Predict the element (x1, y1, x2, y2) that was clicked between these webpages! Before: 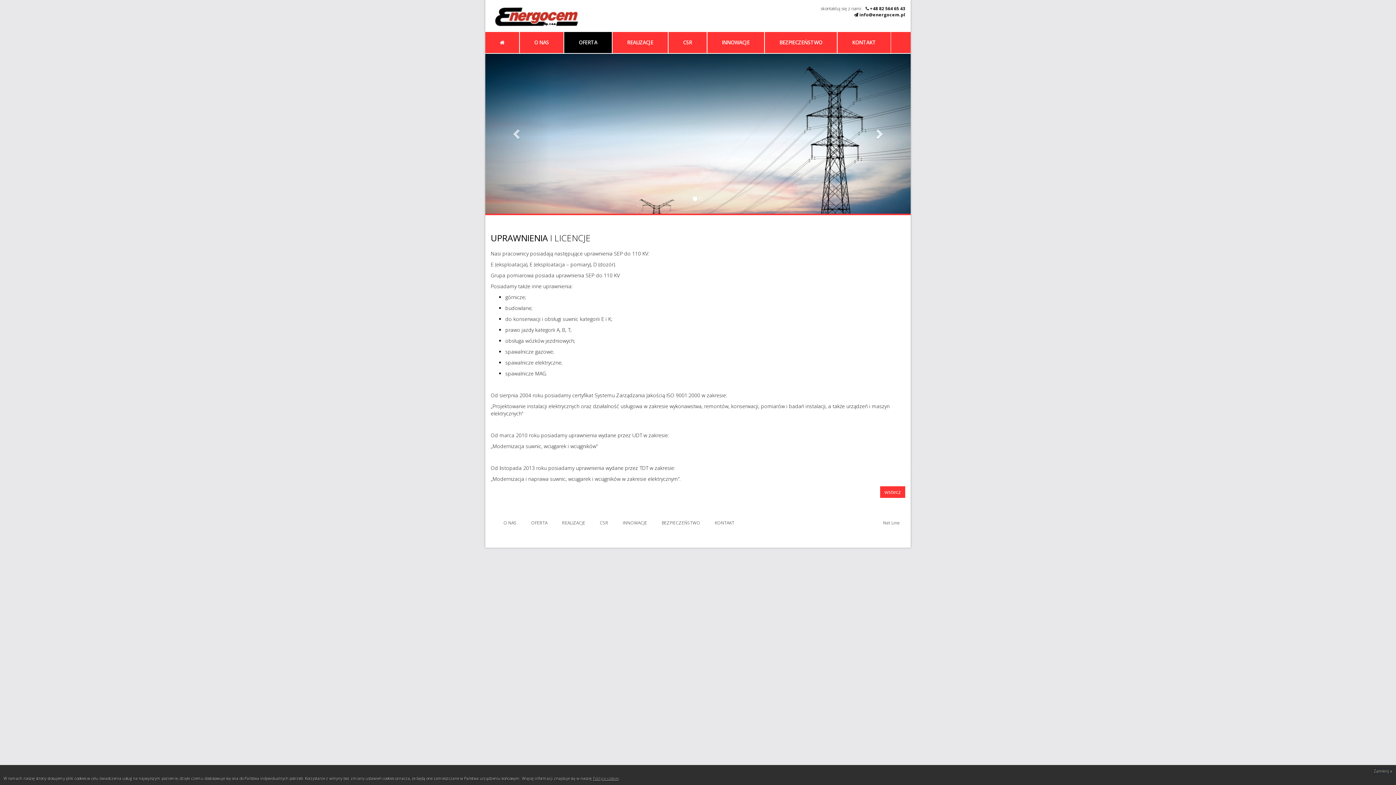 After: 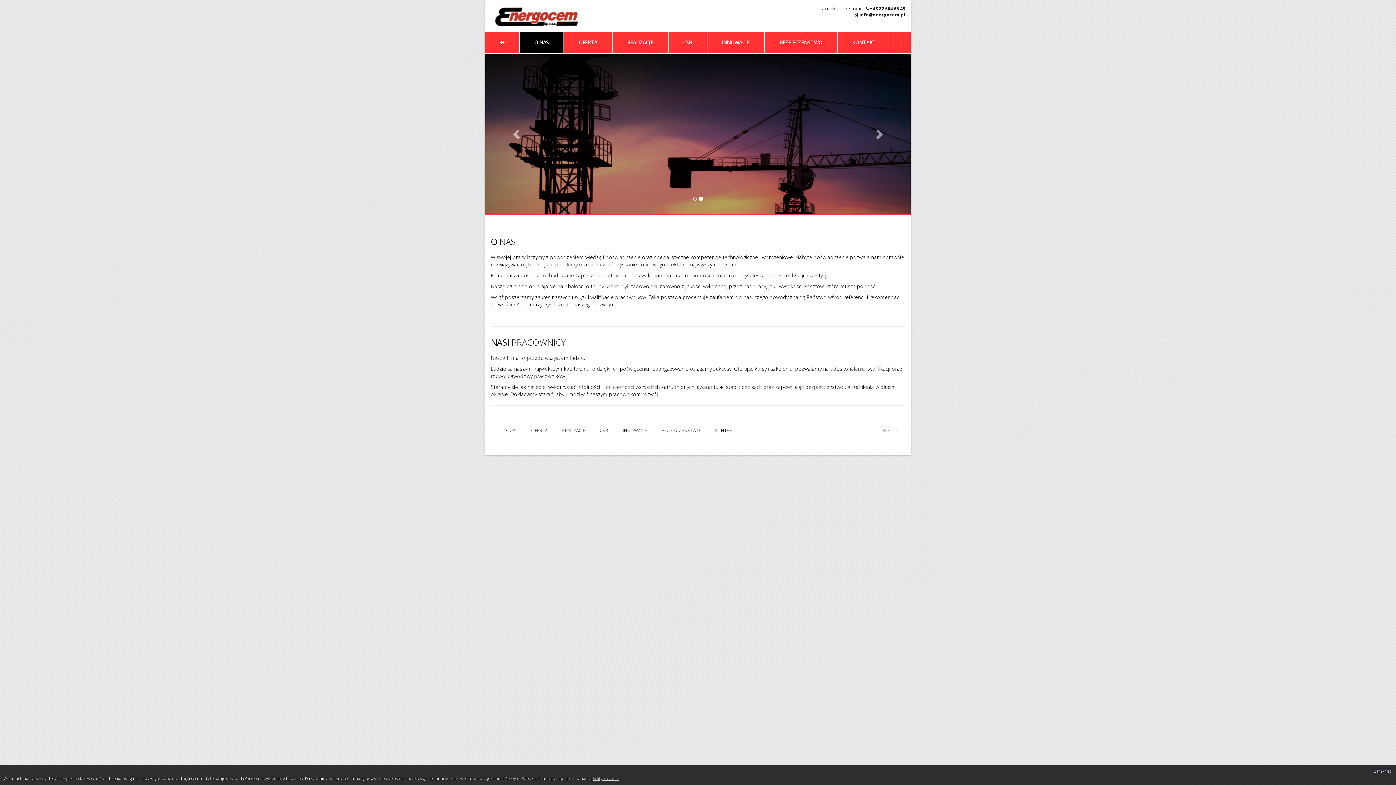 Action: bbox: (534, 32, 549, 53) label: O NAS